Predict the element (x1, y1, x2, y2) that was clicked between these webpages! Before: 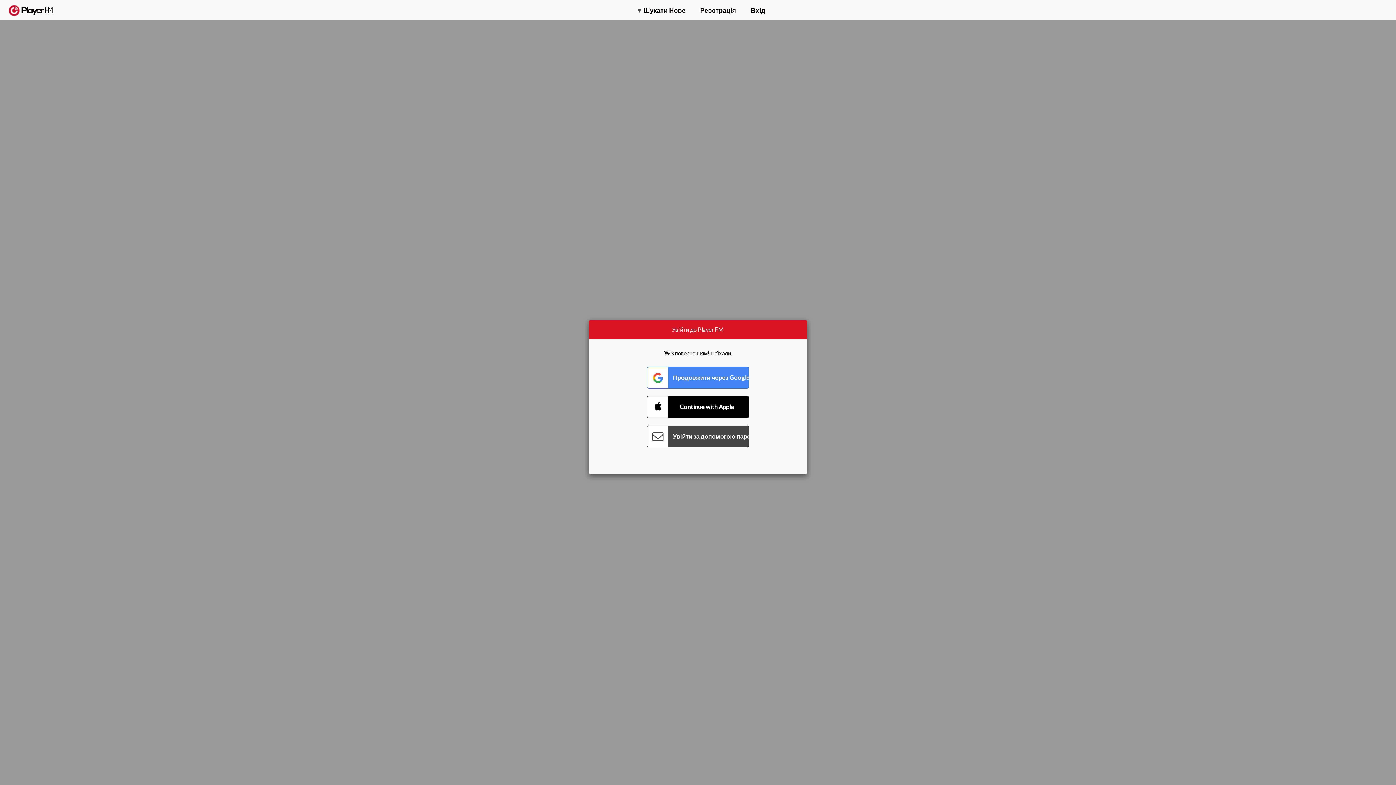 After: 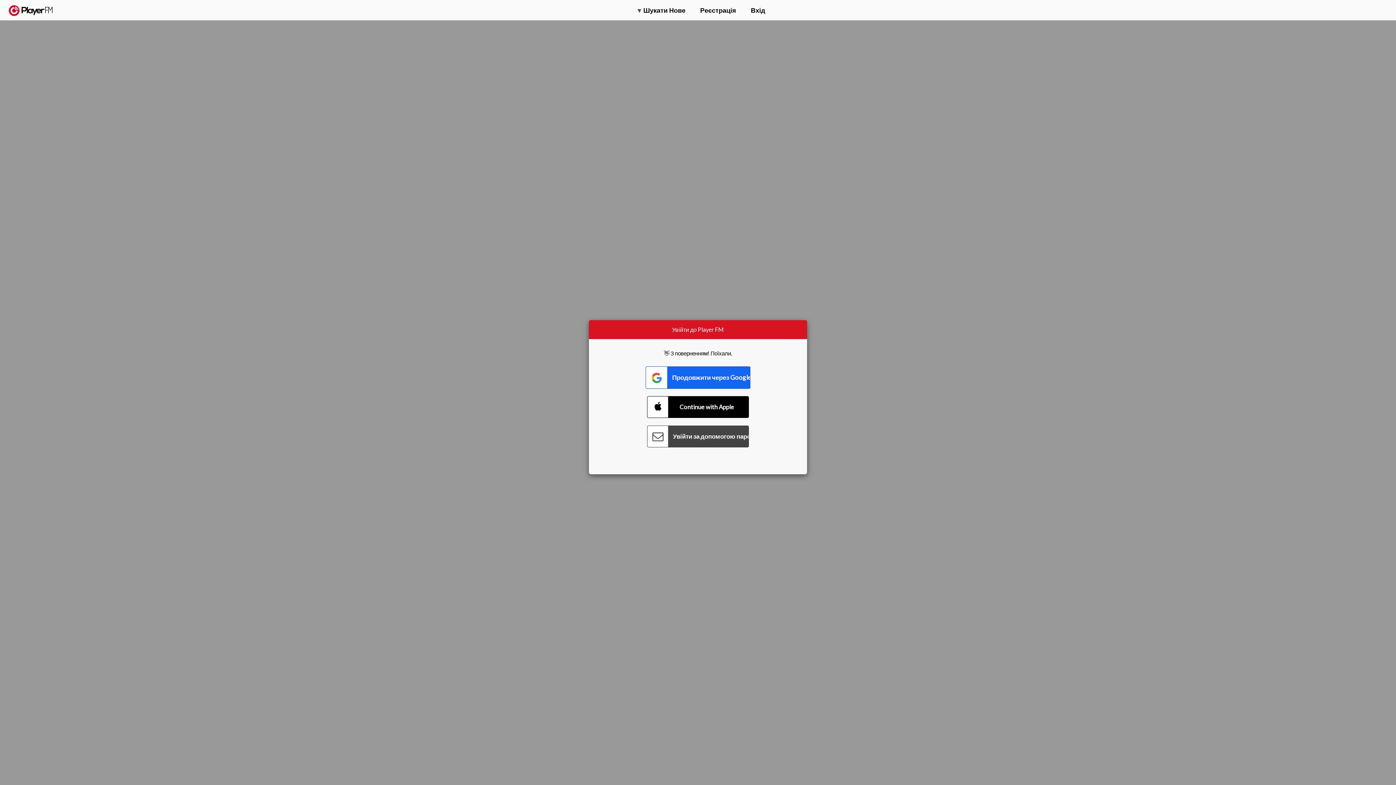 Action: label: Connect with Google bbox: (647, 366, 749, 388)